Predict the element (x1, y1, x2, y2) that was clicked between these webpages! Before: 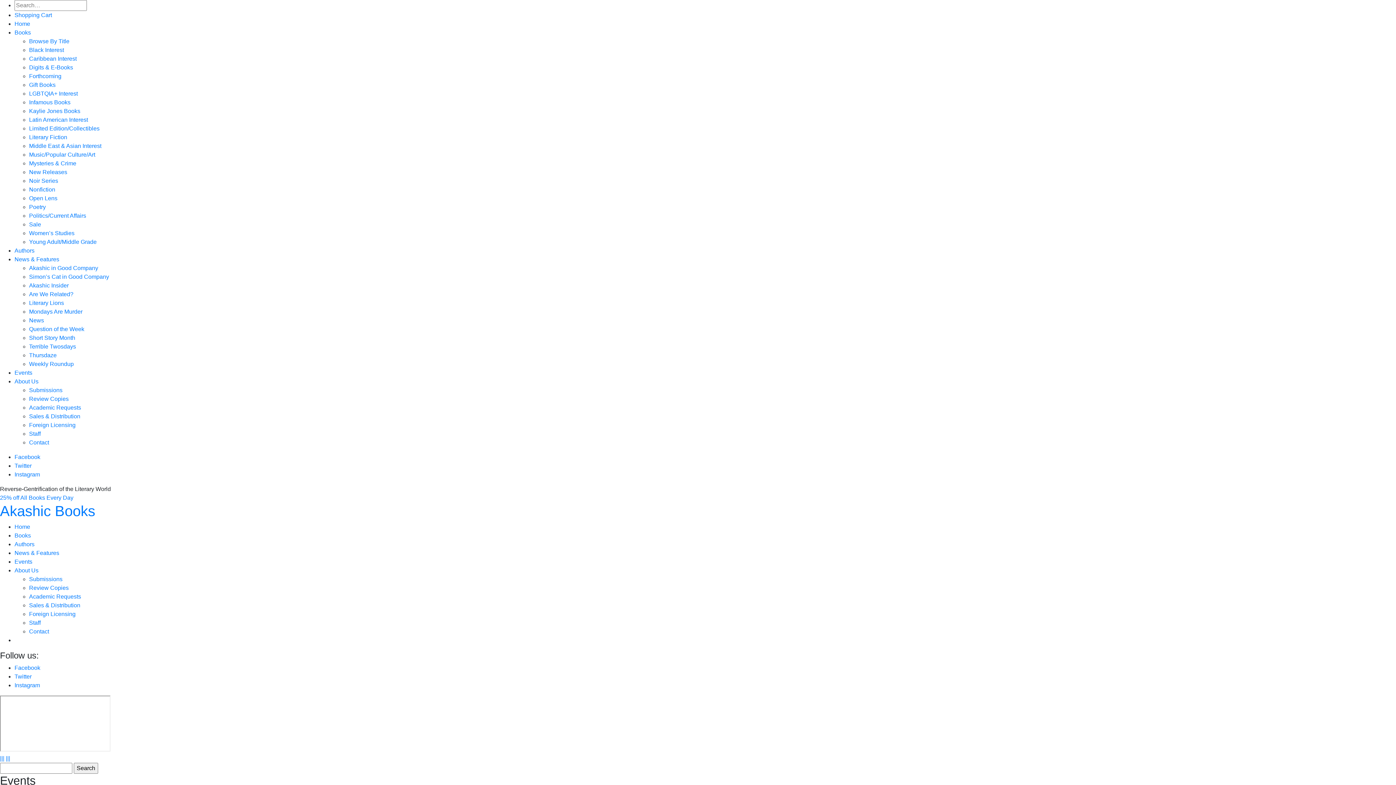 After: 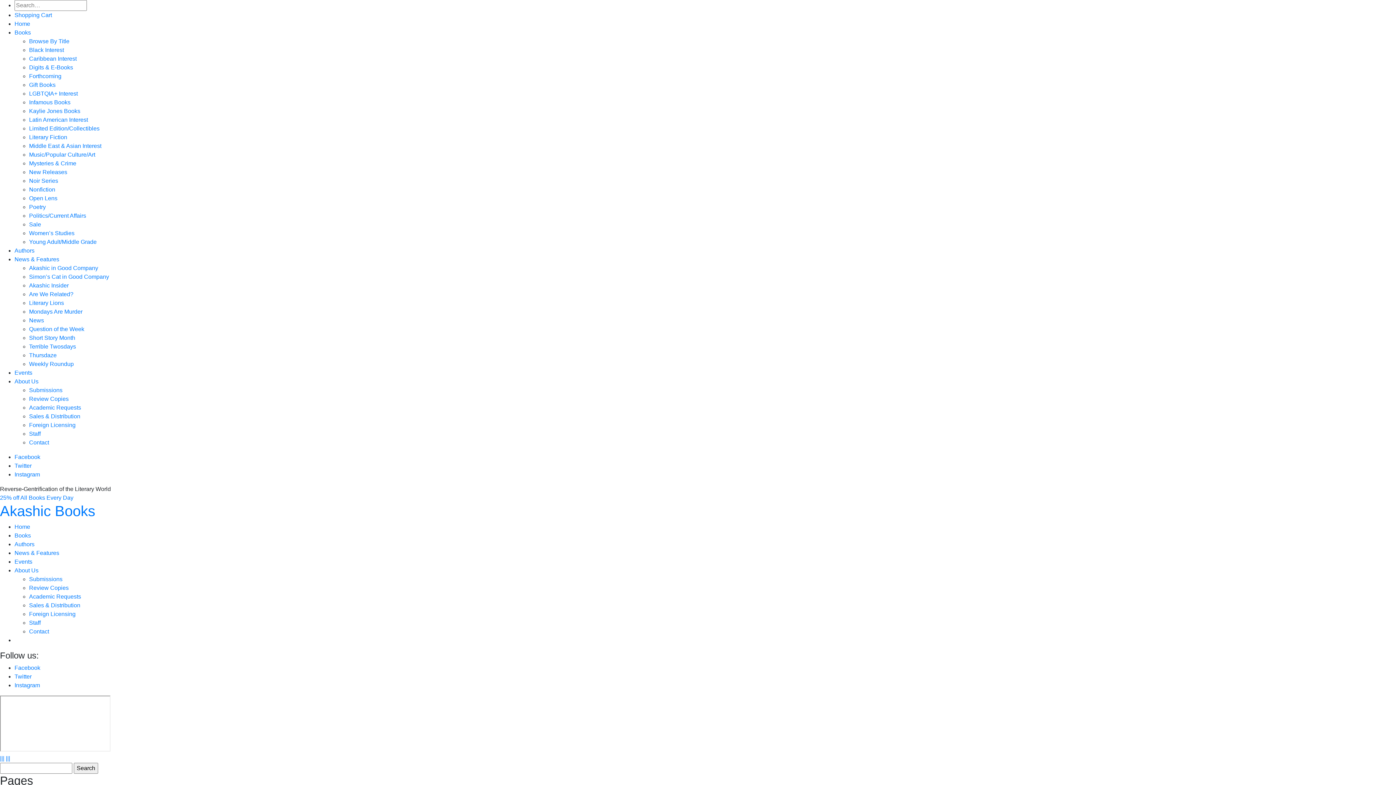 Action: label: Contact bbox: (29, 439, 49, 445)